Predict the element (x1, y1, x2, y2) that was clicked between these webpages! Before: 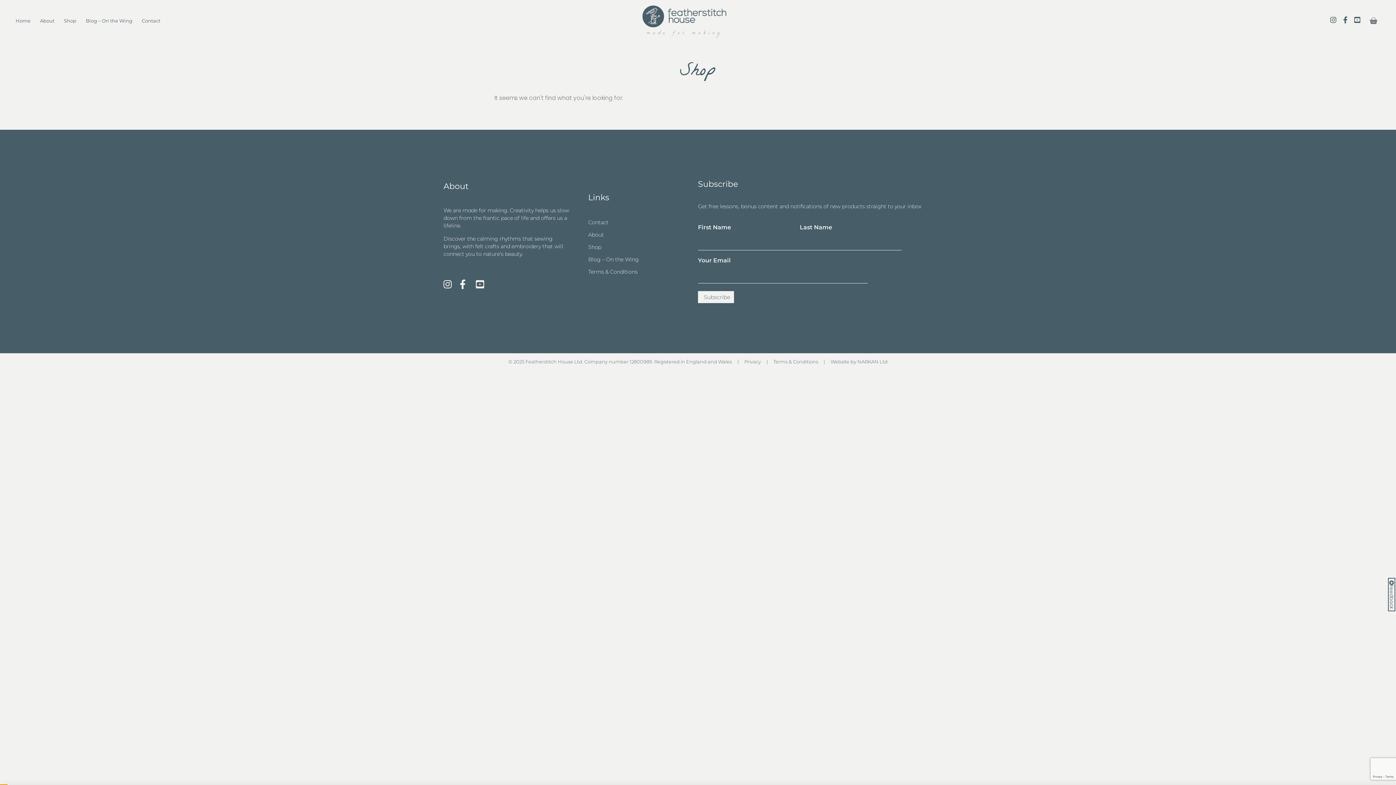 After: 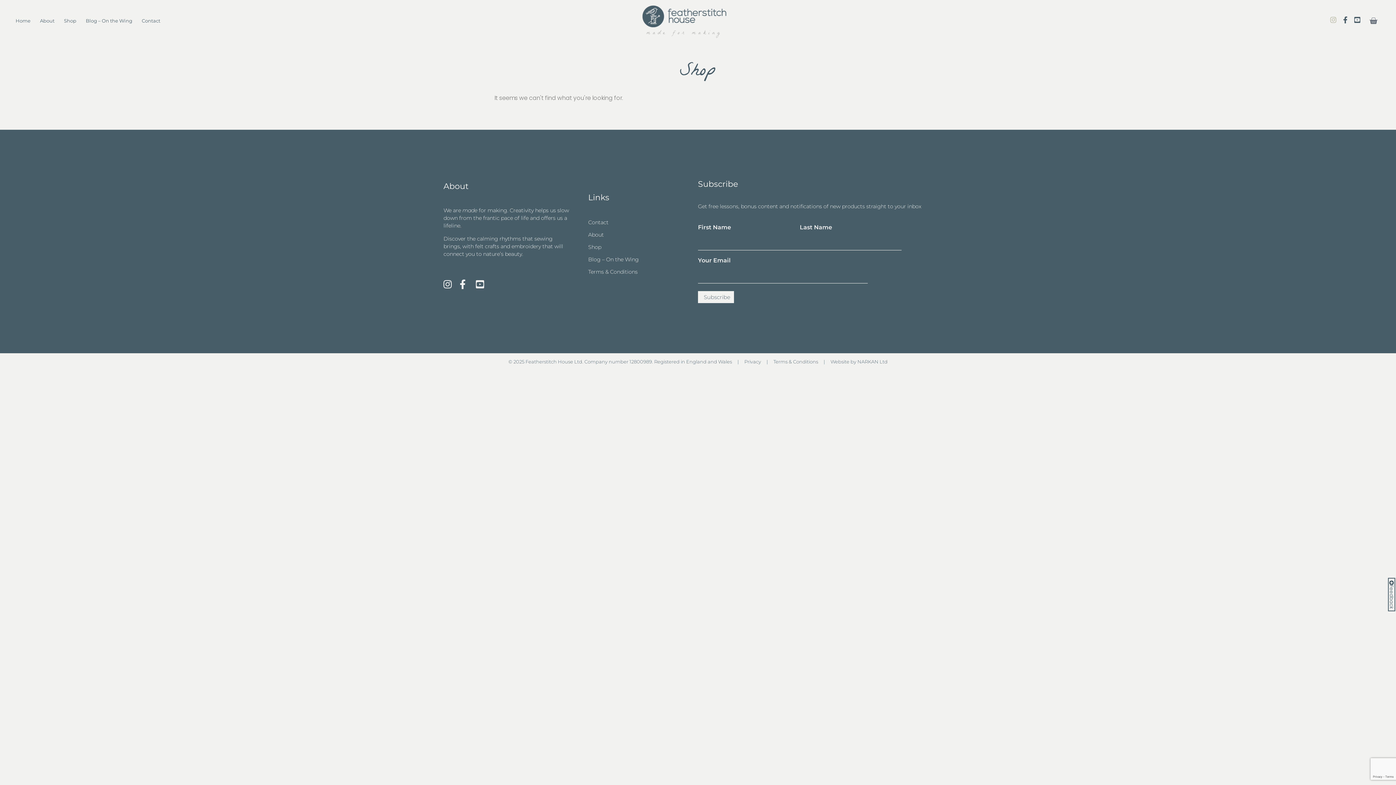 Action: bbox: (1330, 16, 1337, 23) label: Instagram